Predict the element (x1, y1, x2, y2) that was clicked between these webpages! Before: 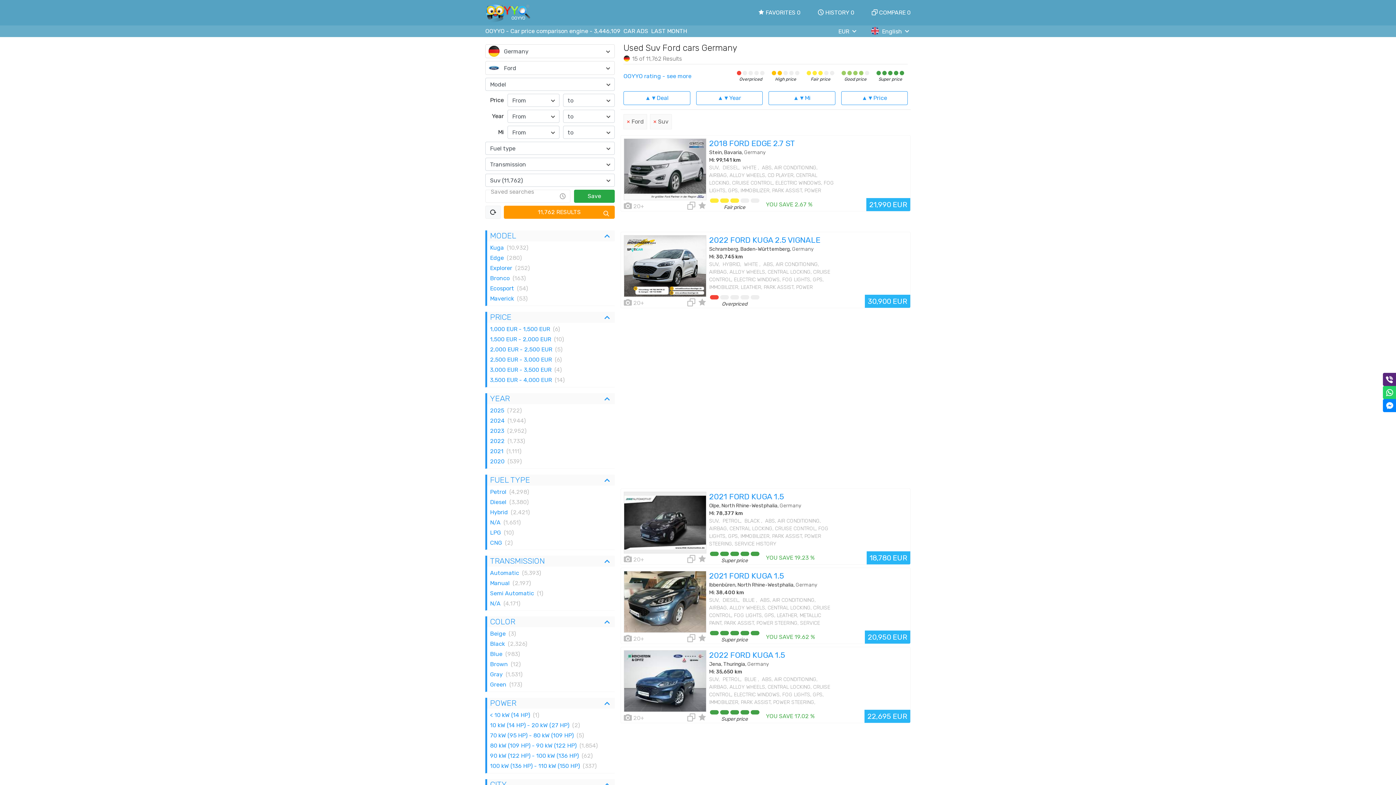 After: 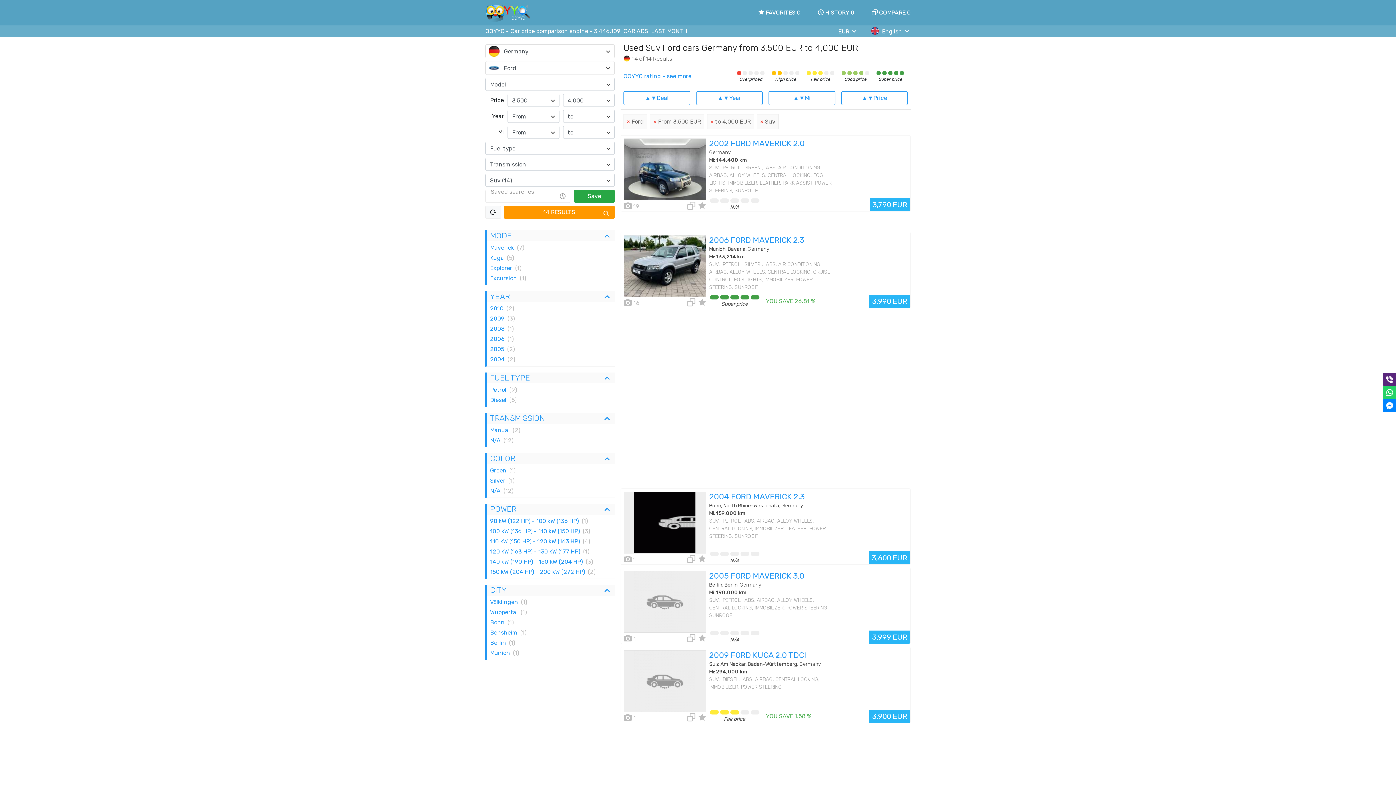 Action: bbox: (487, 375, 614, 385) label: 3,500 EUR - 4,000 EUR
(14)